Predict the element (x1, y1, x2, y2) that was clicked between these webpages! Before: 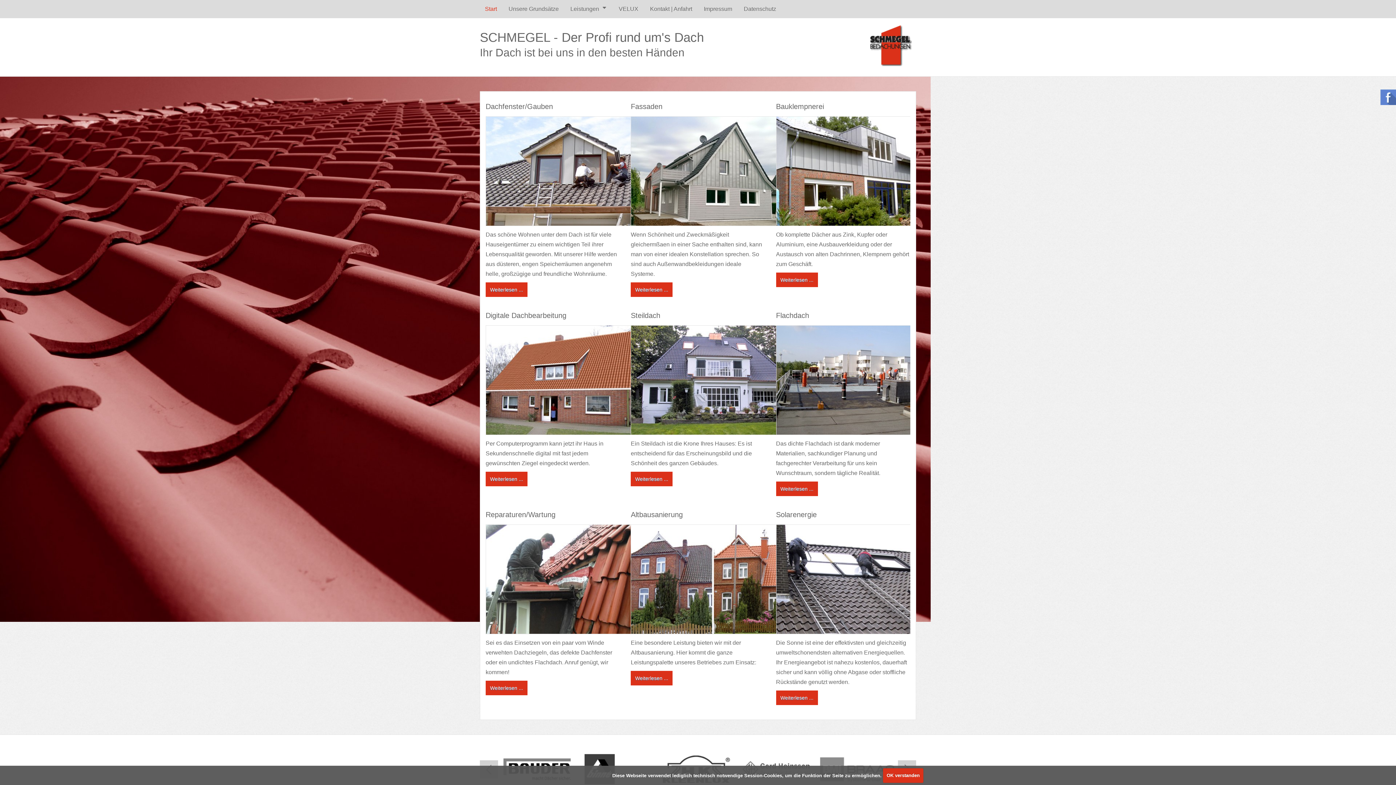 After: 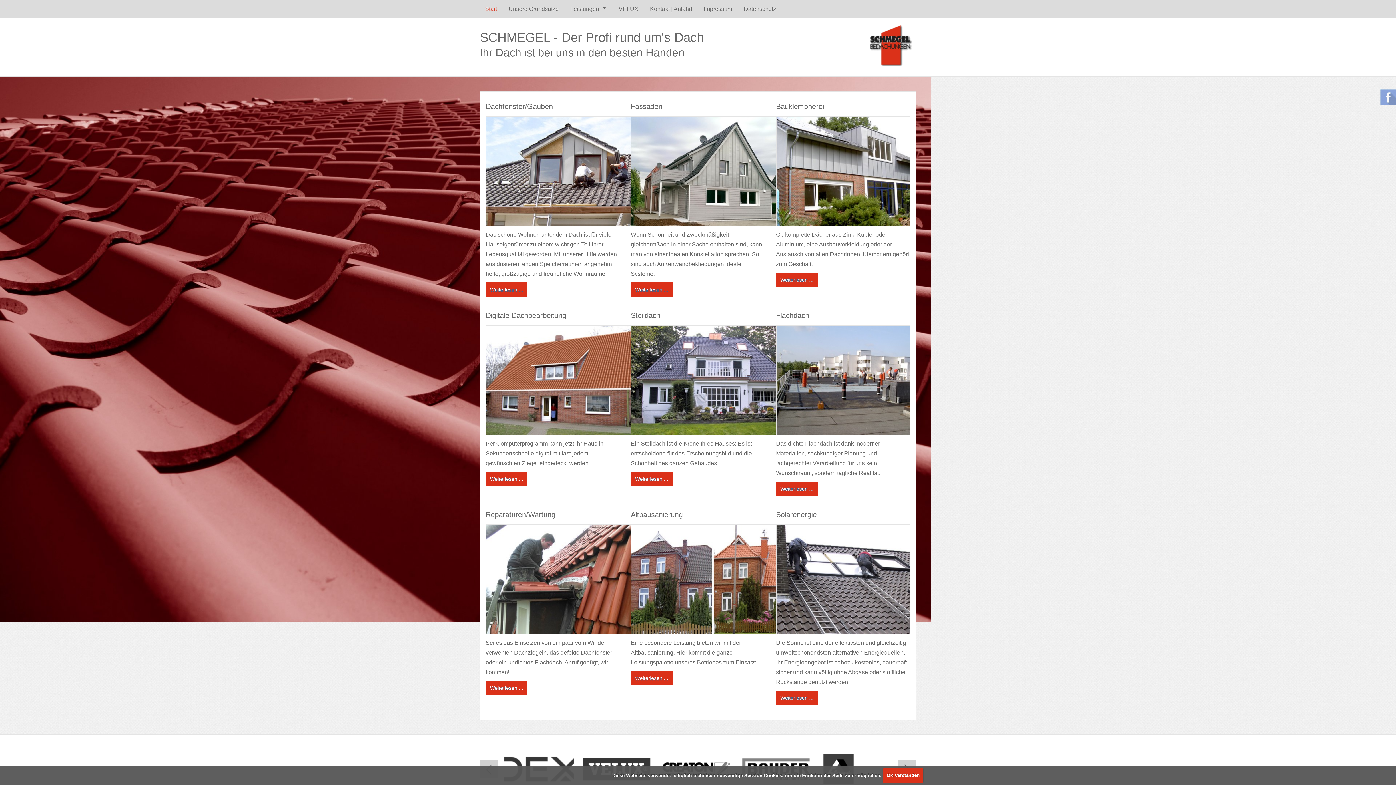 Action: bbox: (1380, 89, 1396, 105) label: Follow us on Facebook